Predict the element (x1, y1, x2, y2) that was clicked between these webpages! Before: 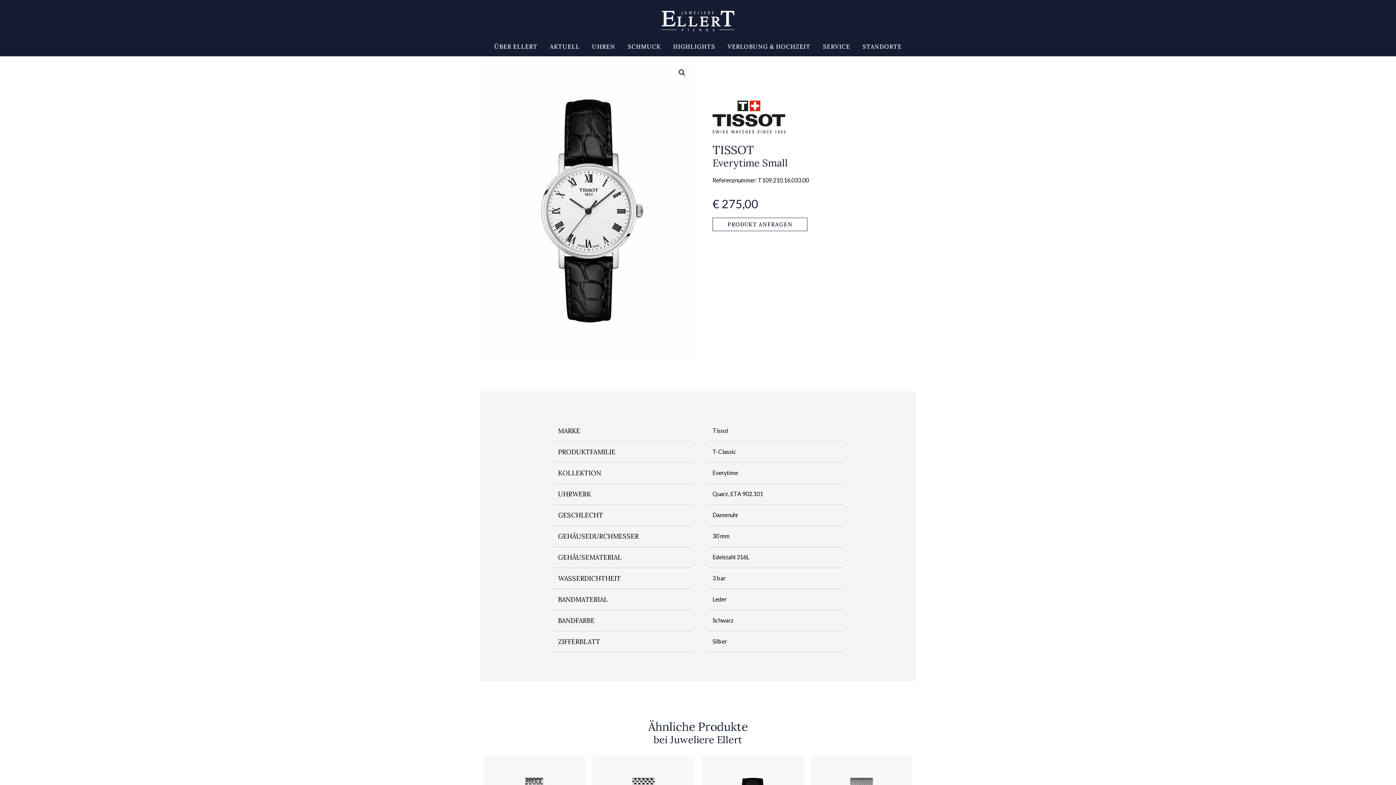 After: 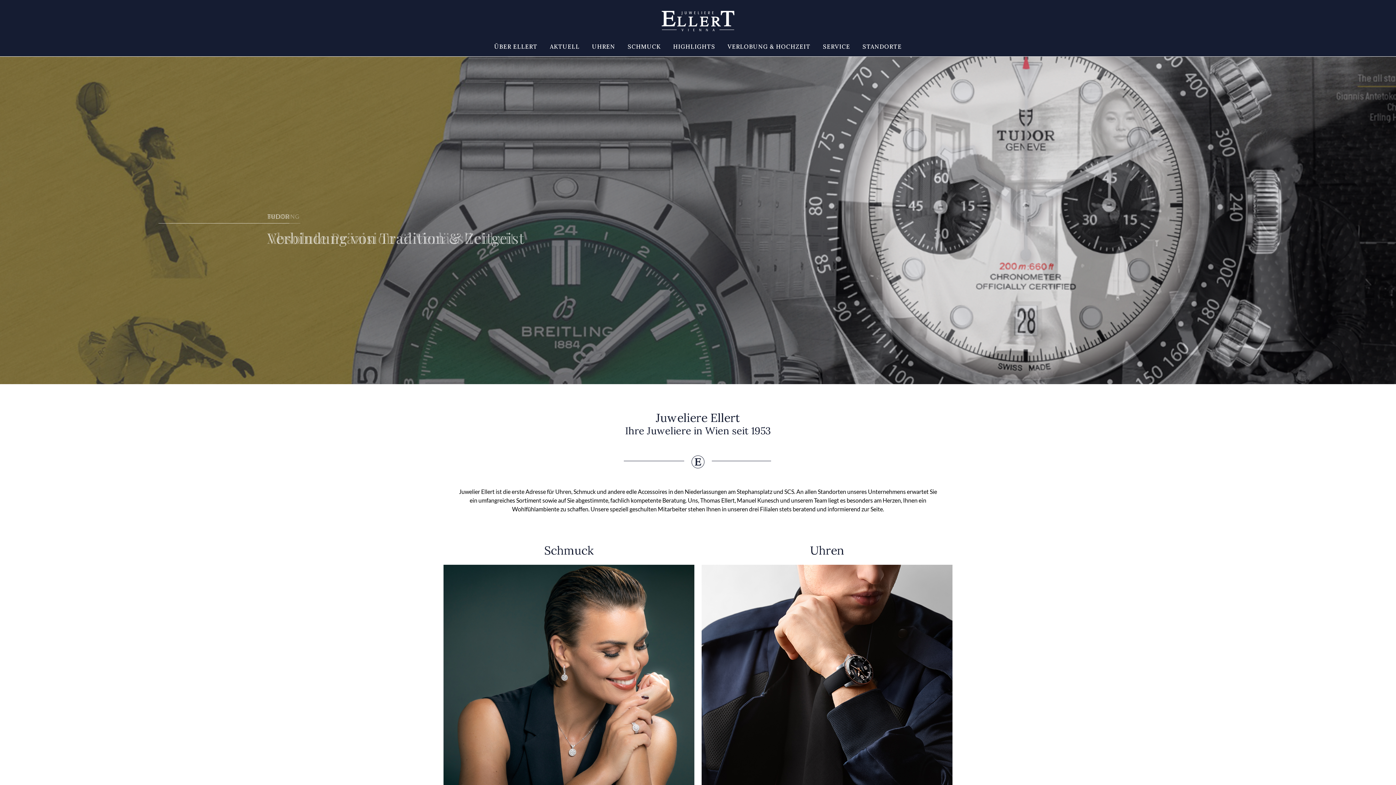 Action: bbox: (661, 10, 734, 31)